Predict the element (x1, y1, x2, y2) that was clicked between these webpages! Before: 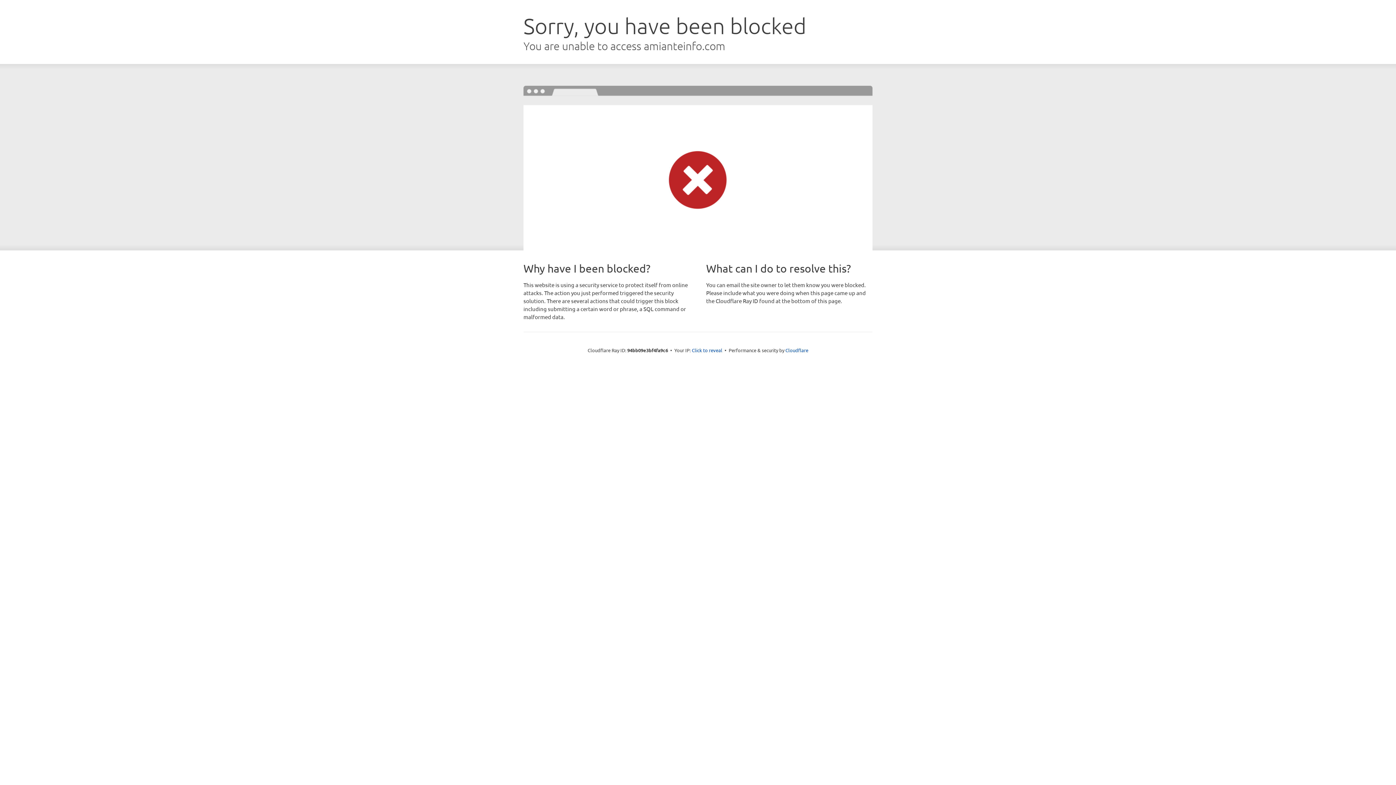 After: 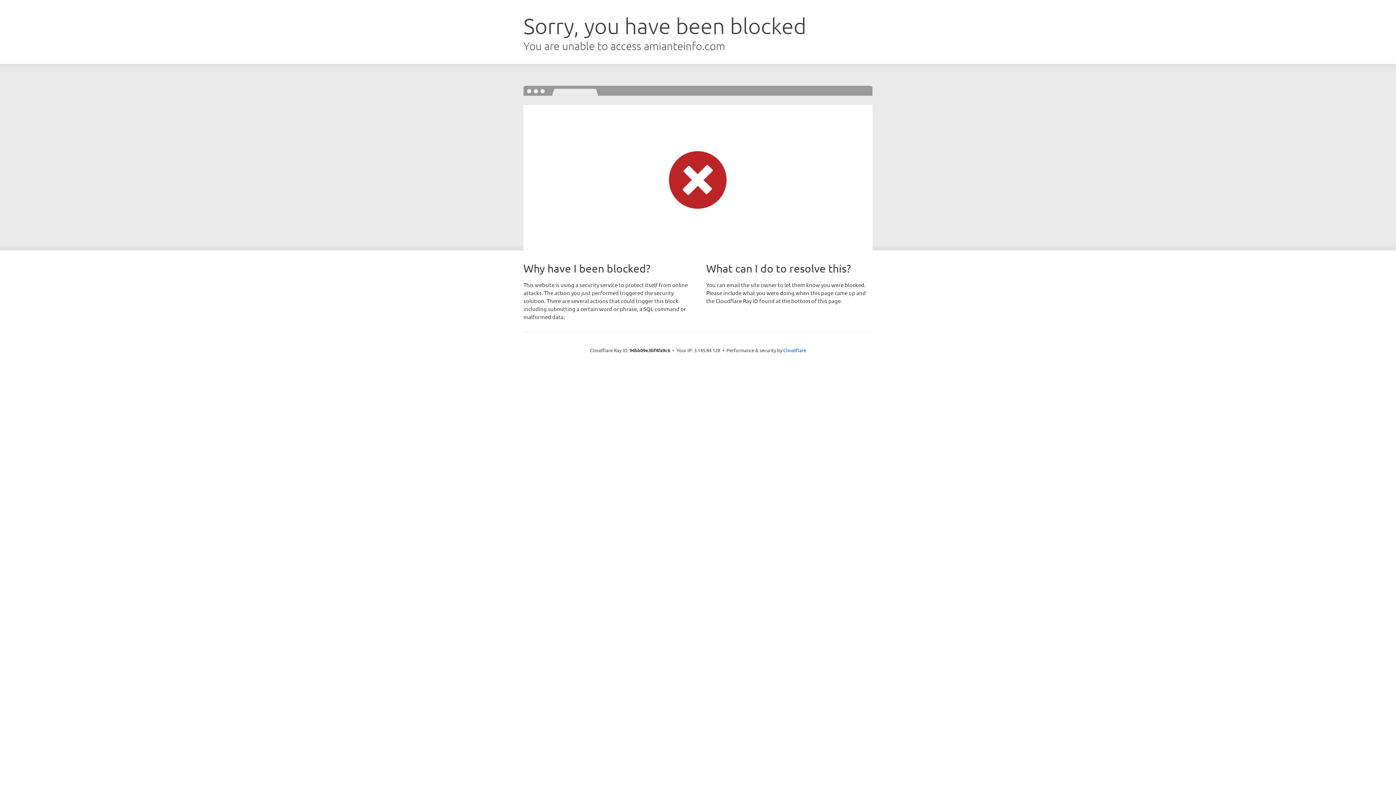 Action: label: Click to reveal bbox: (692, 346, 722, 353)